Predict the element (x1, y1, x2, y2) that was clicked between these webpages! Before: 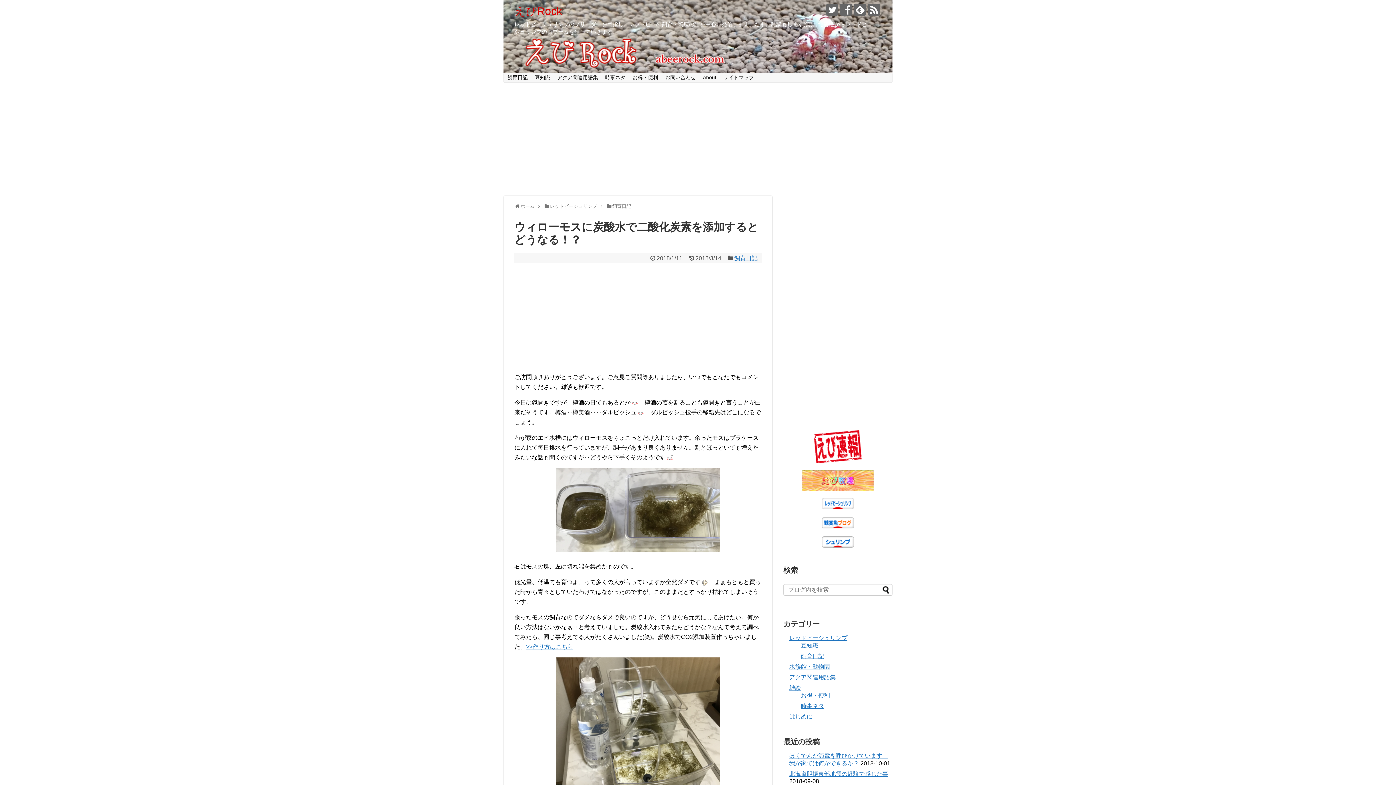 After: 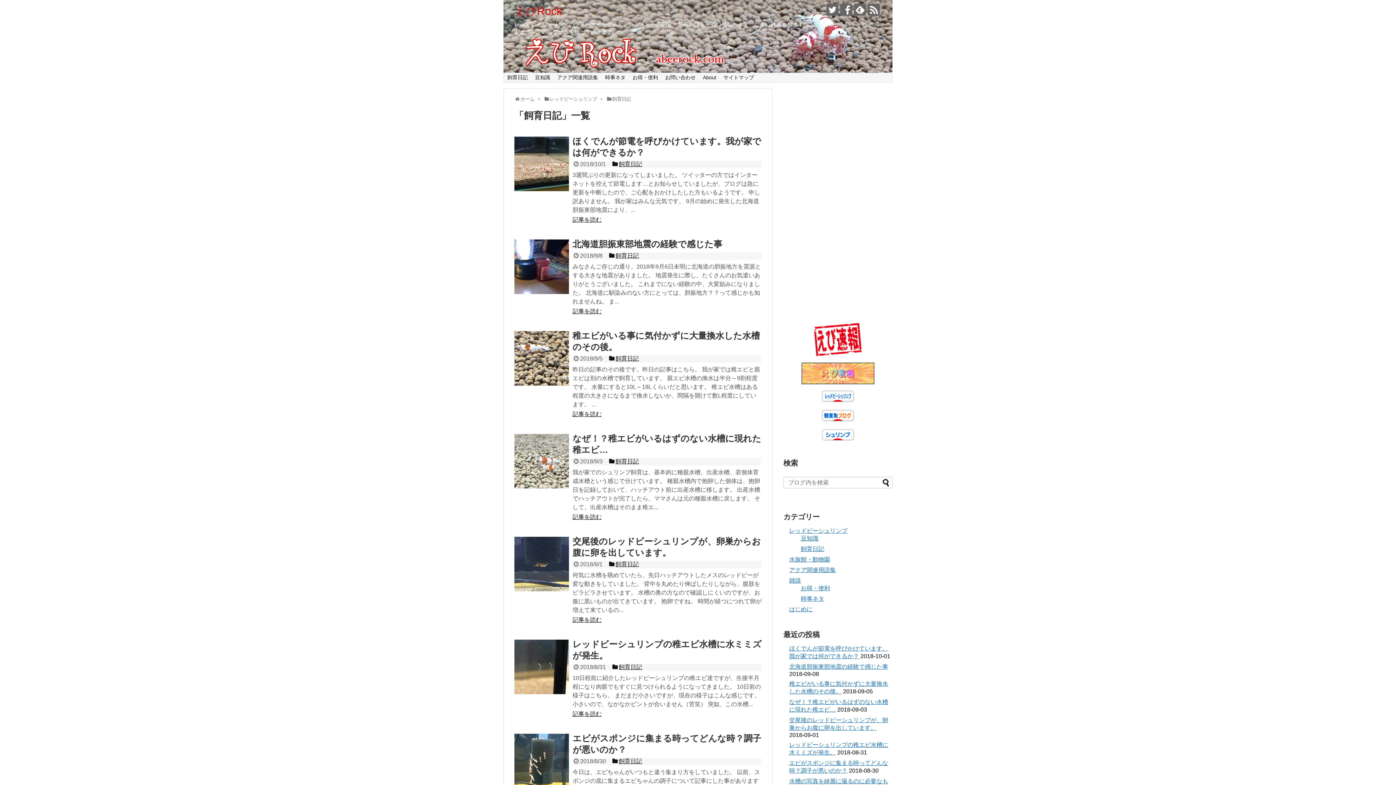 Action: bbox: (504, 73, 531, 82) label: 飼育日記